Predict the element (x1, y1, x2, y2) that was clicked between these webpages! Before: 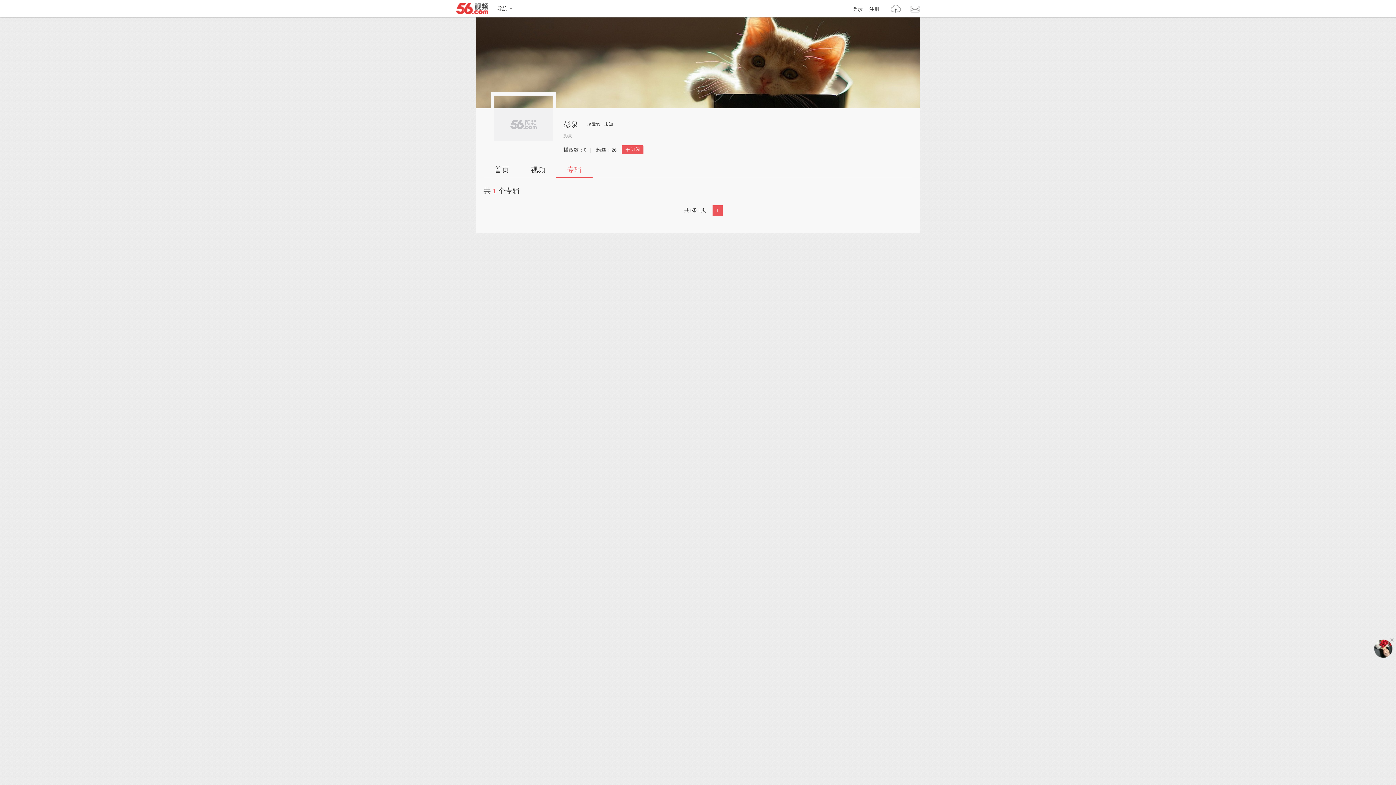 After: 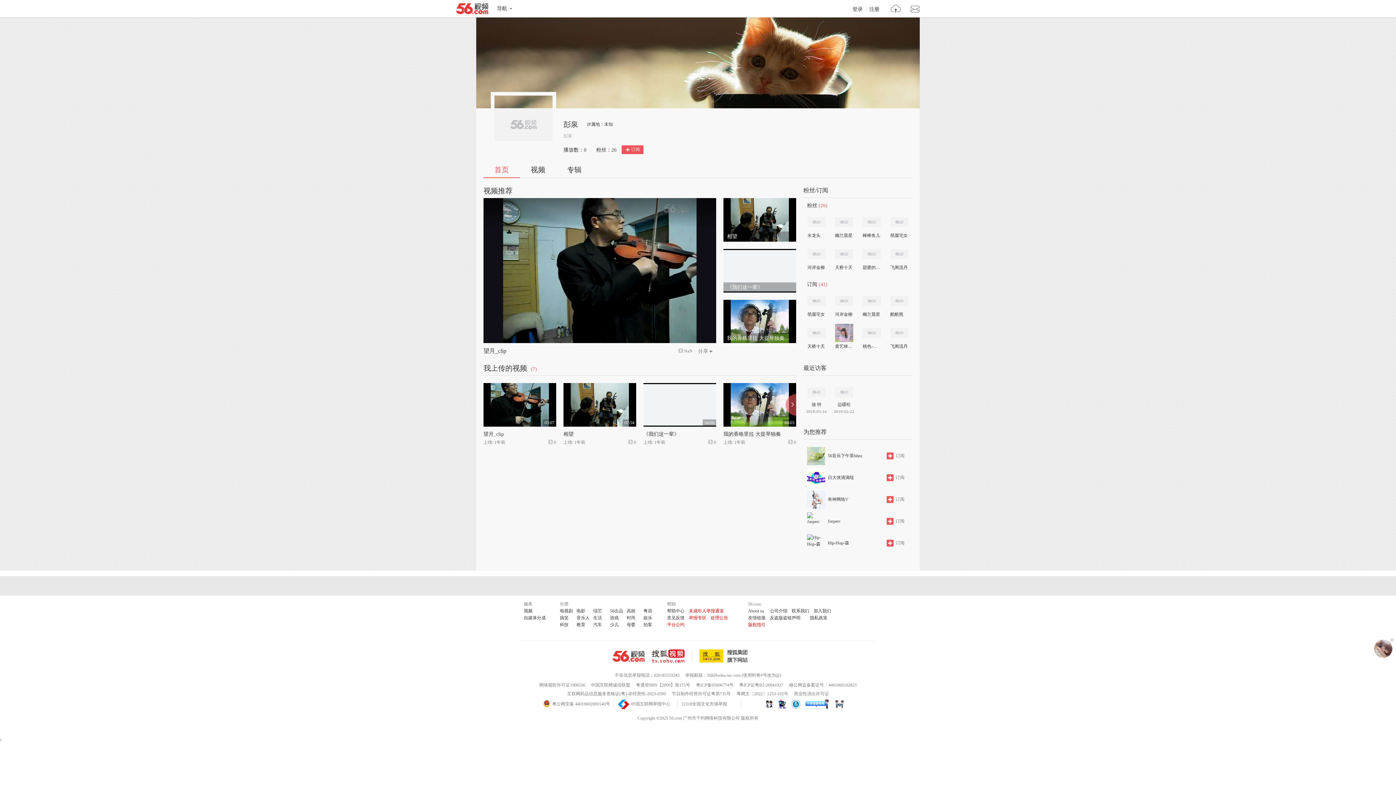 Action: bbox: (483, 164, 520, 177) label: 首页